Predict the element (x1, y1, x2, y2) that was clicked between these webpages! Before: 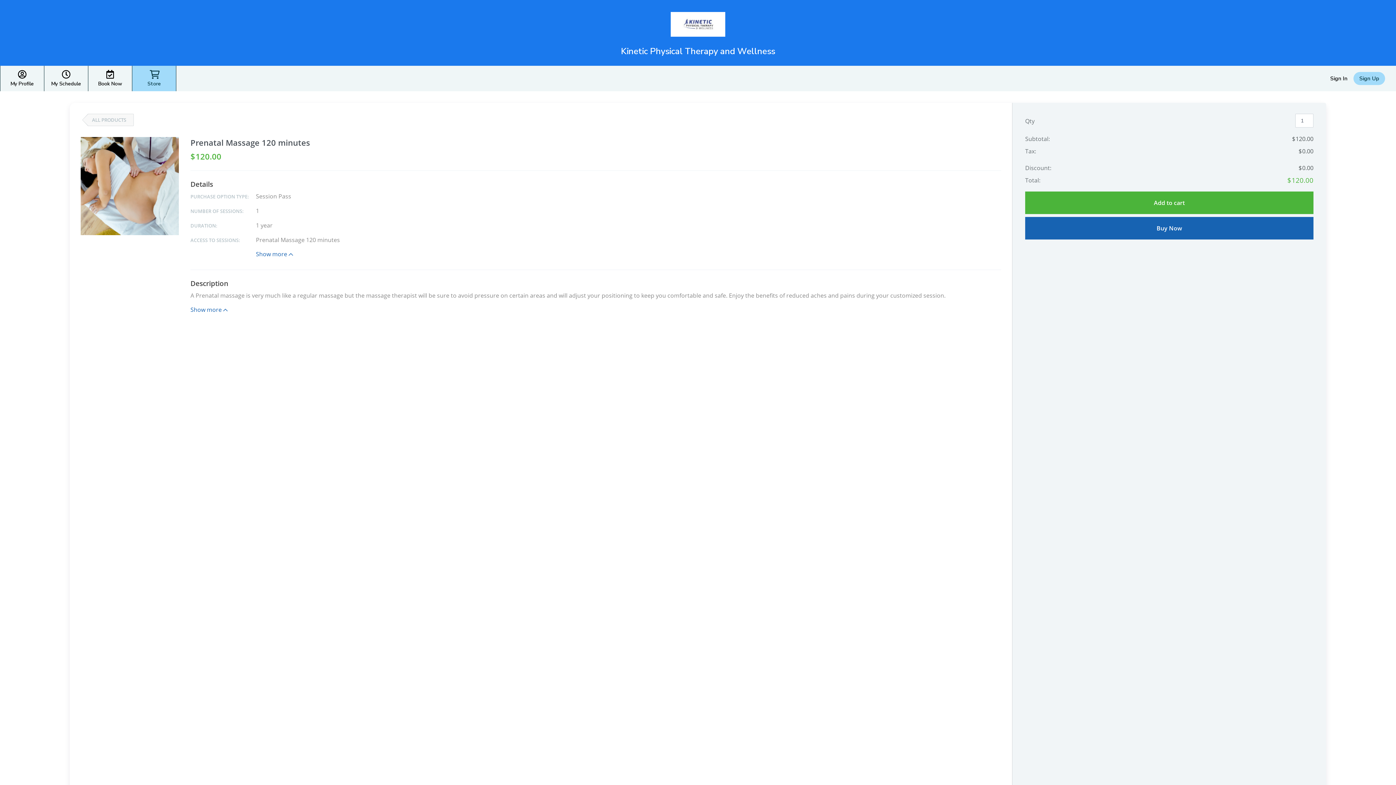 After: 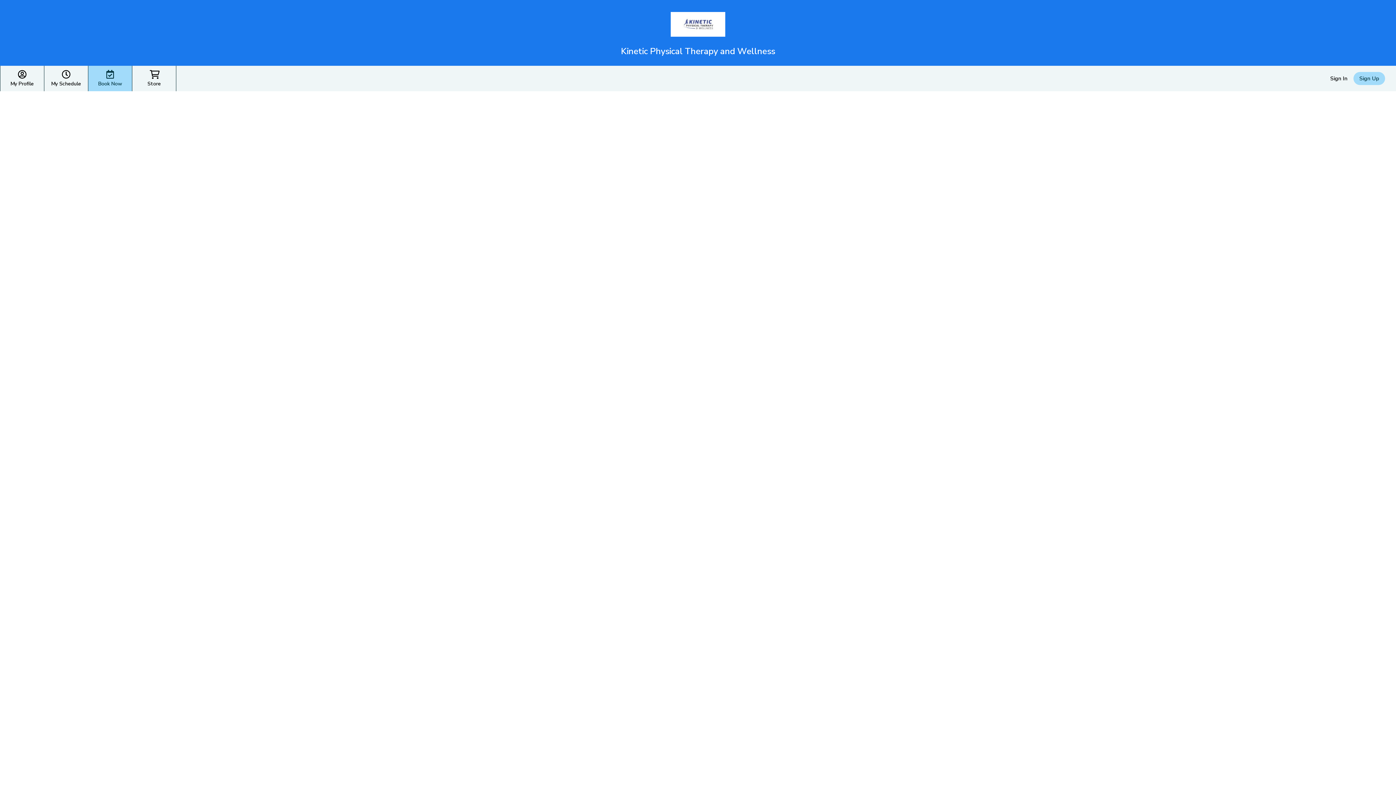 Action: bbox: (670, 8, 725, 39)